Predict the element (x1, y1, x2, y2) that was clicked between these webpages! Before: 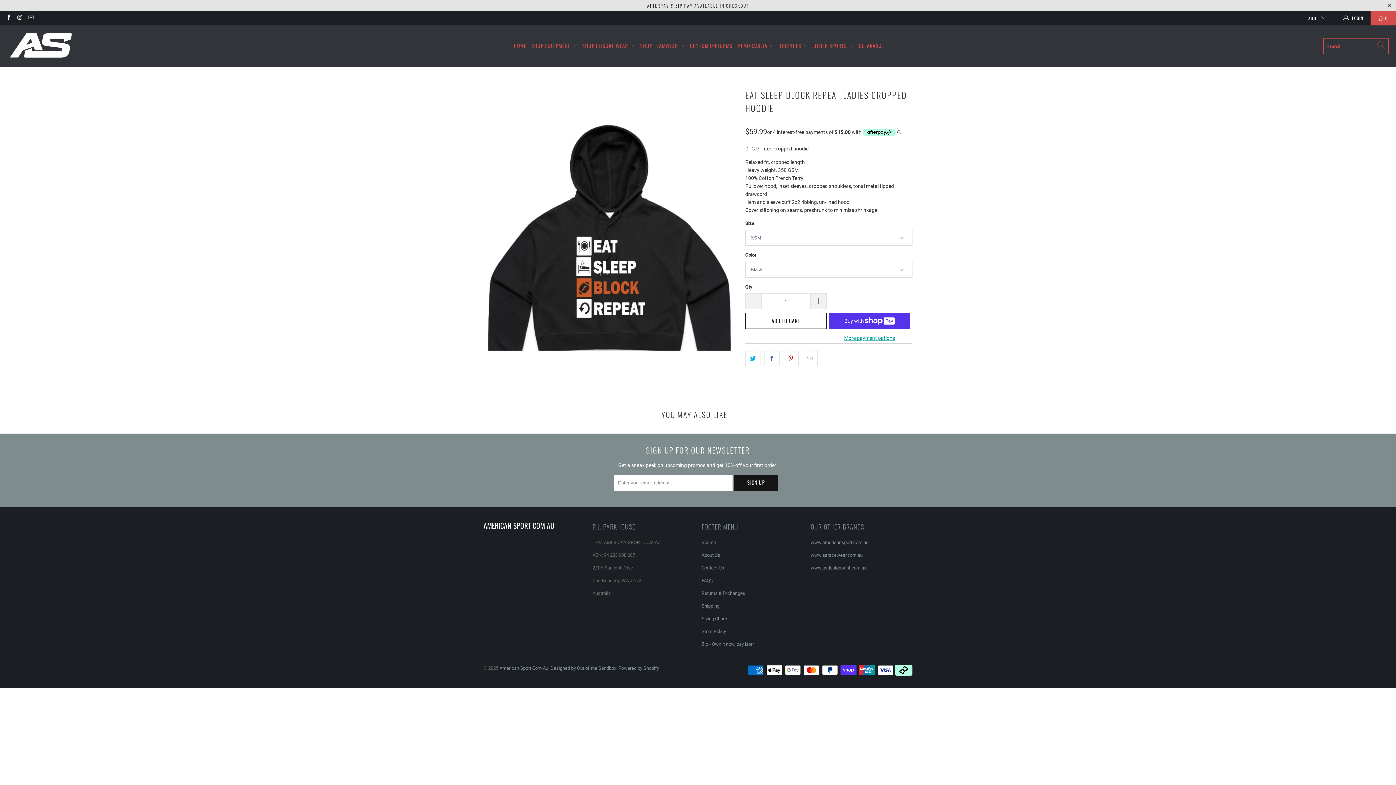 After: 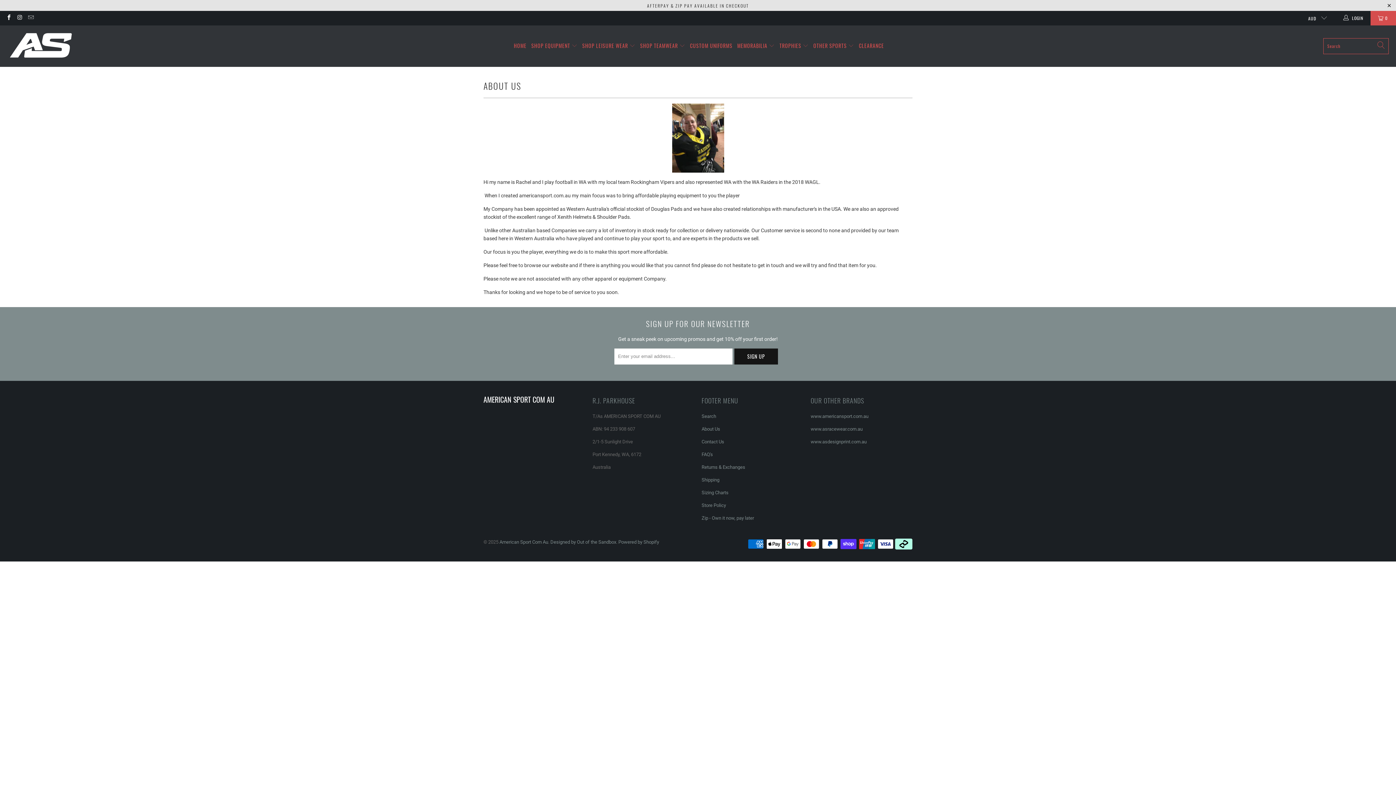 Action: bbox: (701, 552, 720, 558) label: About Us